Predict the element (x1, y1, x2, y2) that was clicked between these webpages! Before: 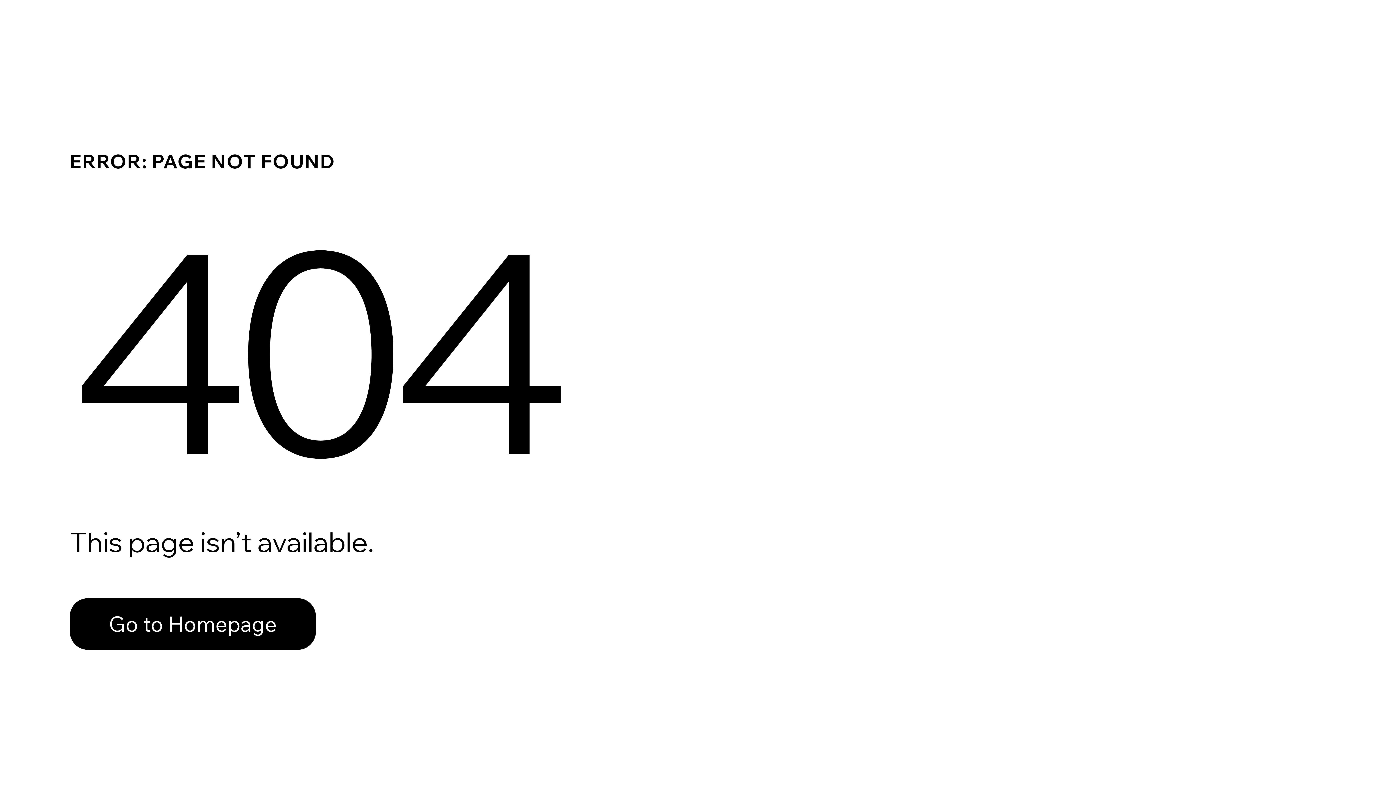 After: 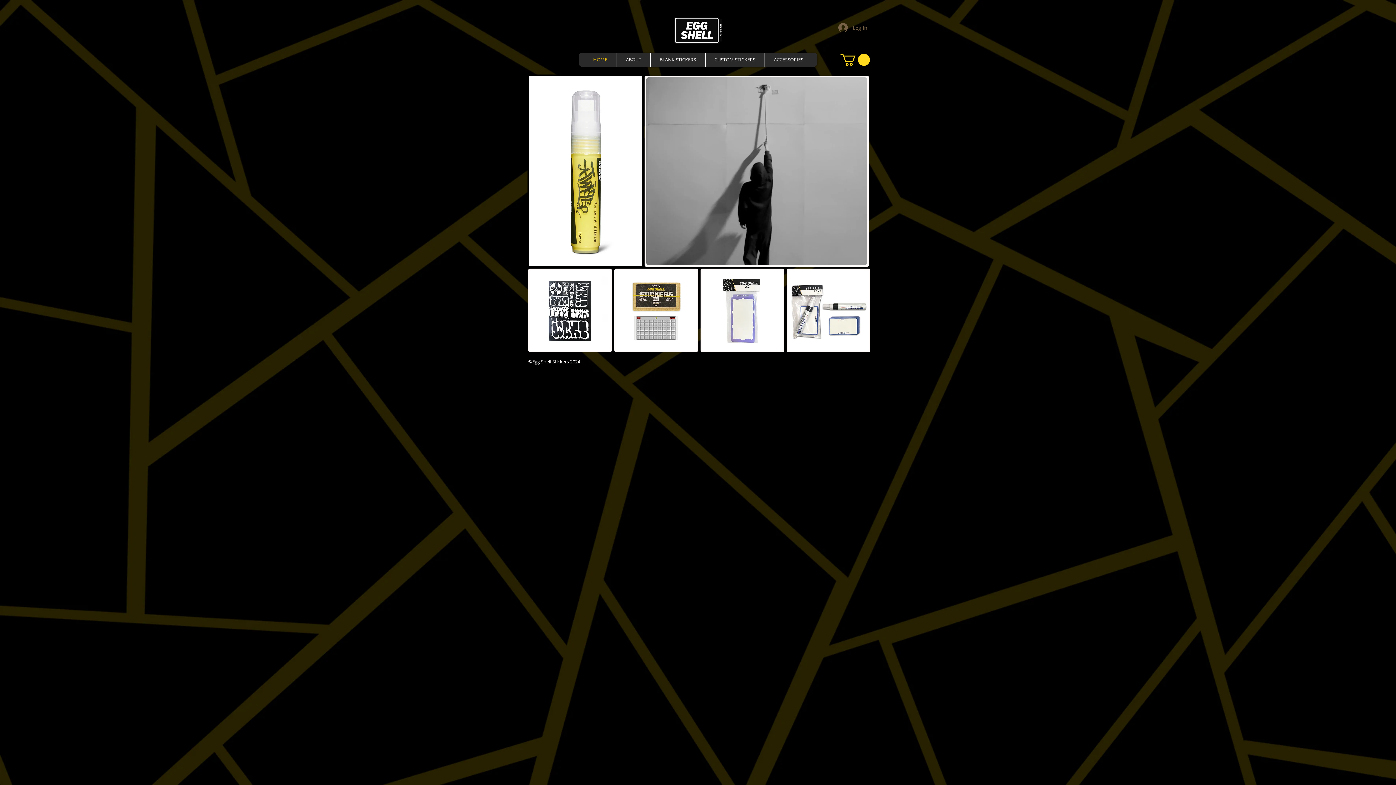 Action: label: Go to Homepage bbox: (69, 582, 768, 659)